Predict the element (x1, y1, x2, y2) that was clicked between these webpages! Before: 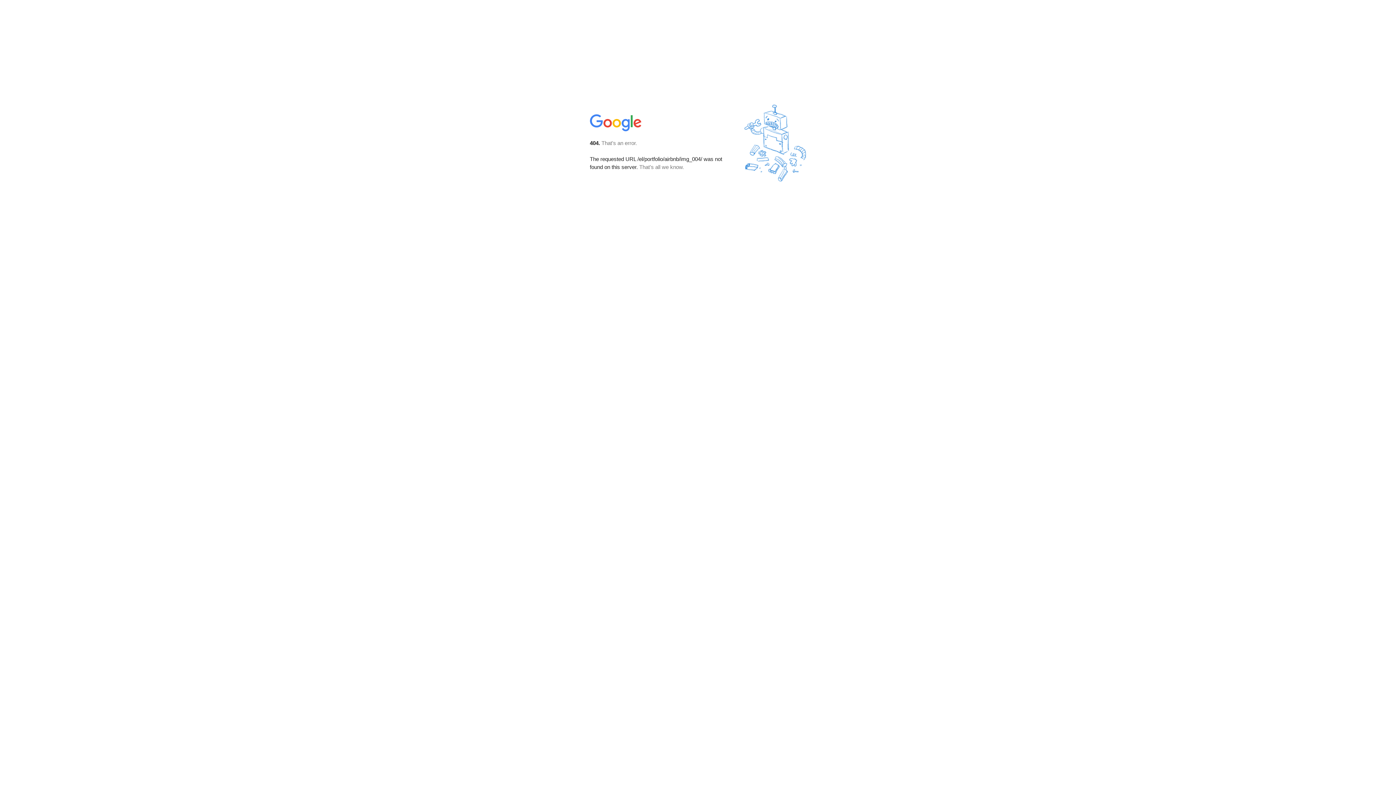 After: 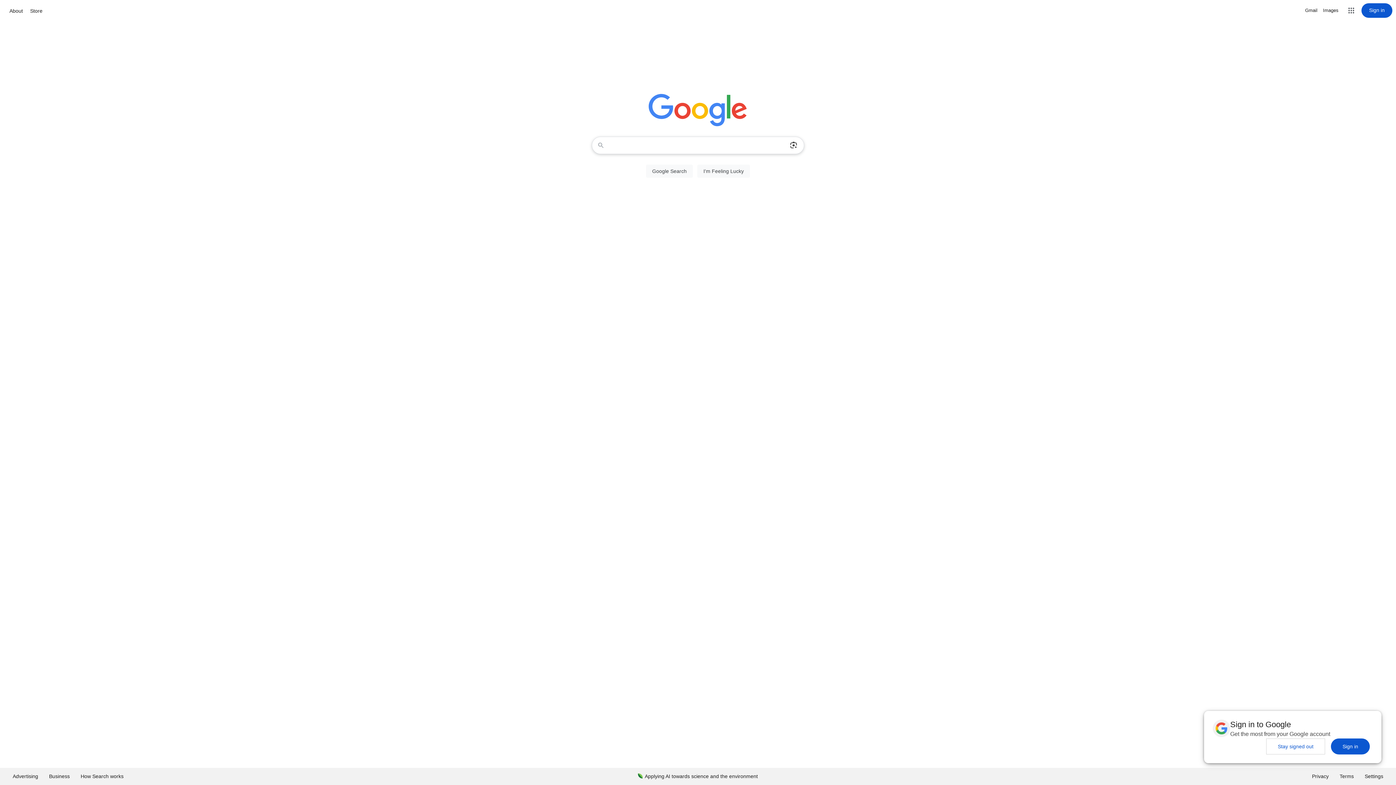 Action: bbox: (590, 127, 642, 134)